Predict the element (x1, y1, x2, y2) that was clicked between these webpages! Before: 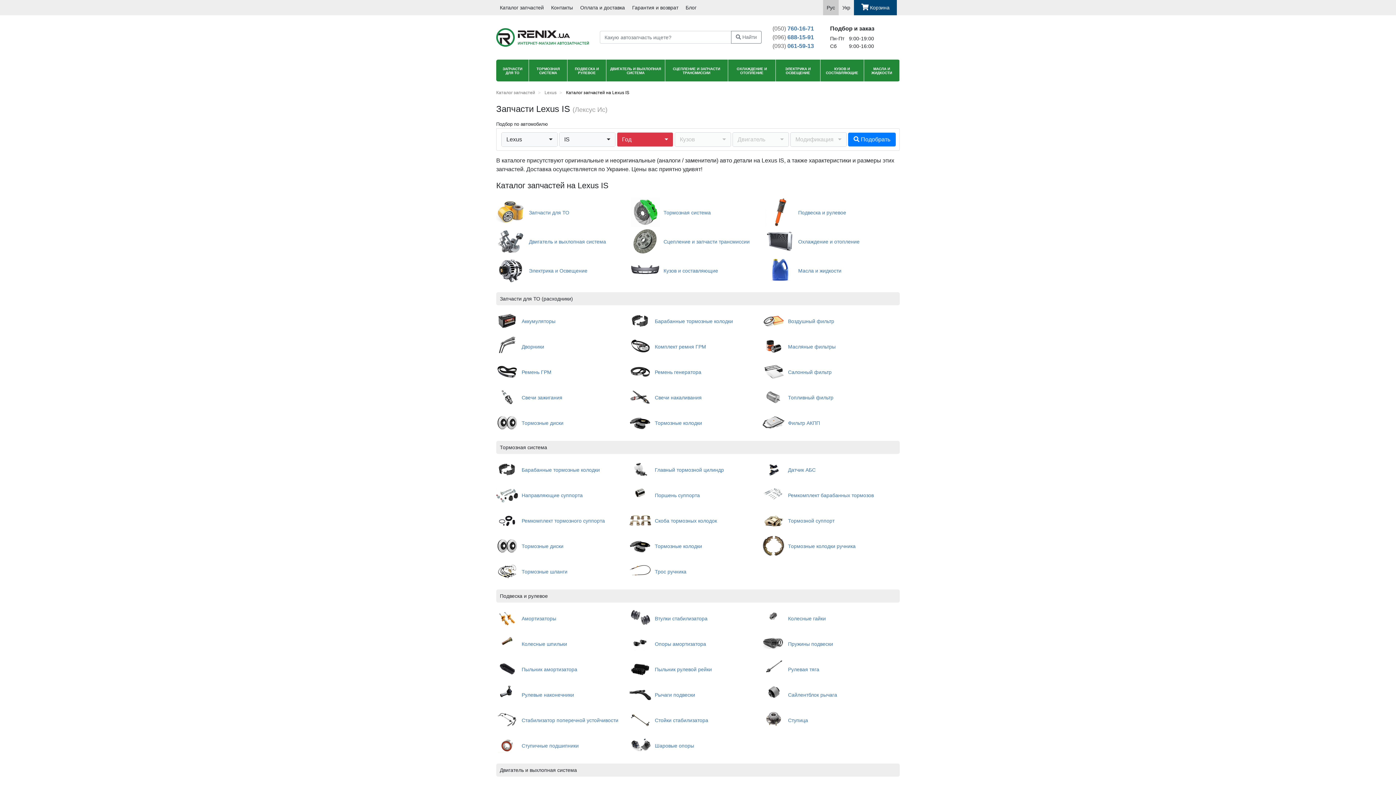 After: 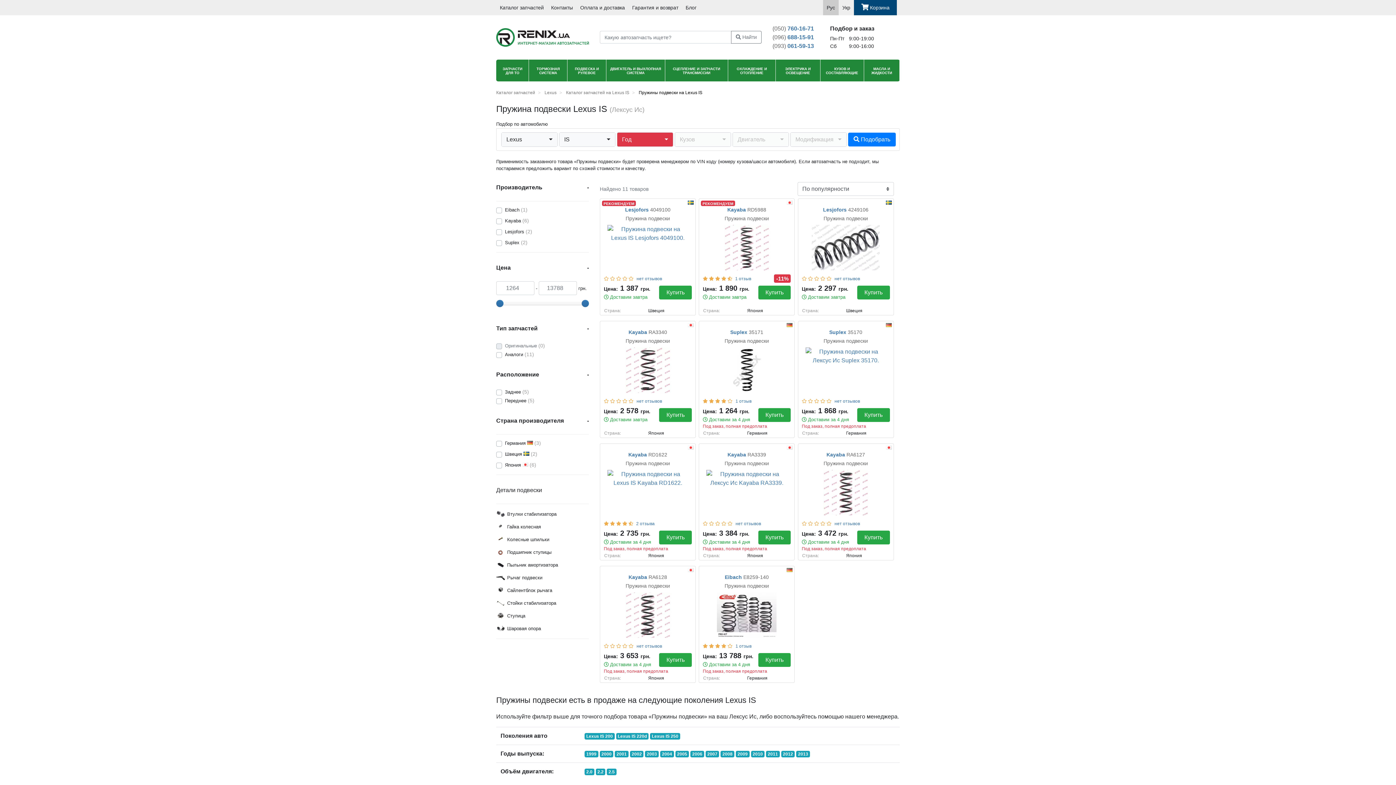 Action: bbox: (788, 641, 833, 647) label: Пружины подвески